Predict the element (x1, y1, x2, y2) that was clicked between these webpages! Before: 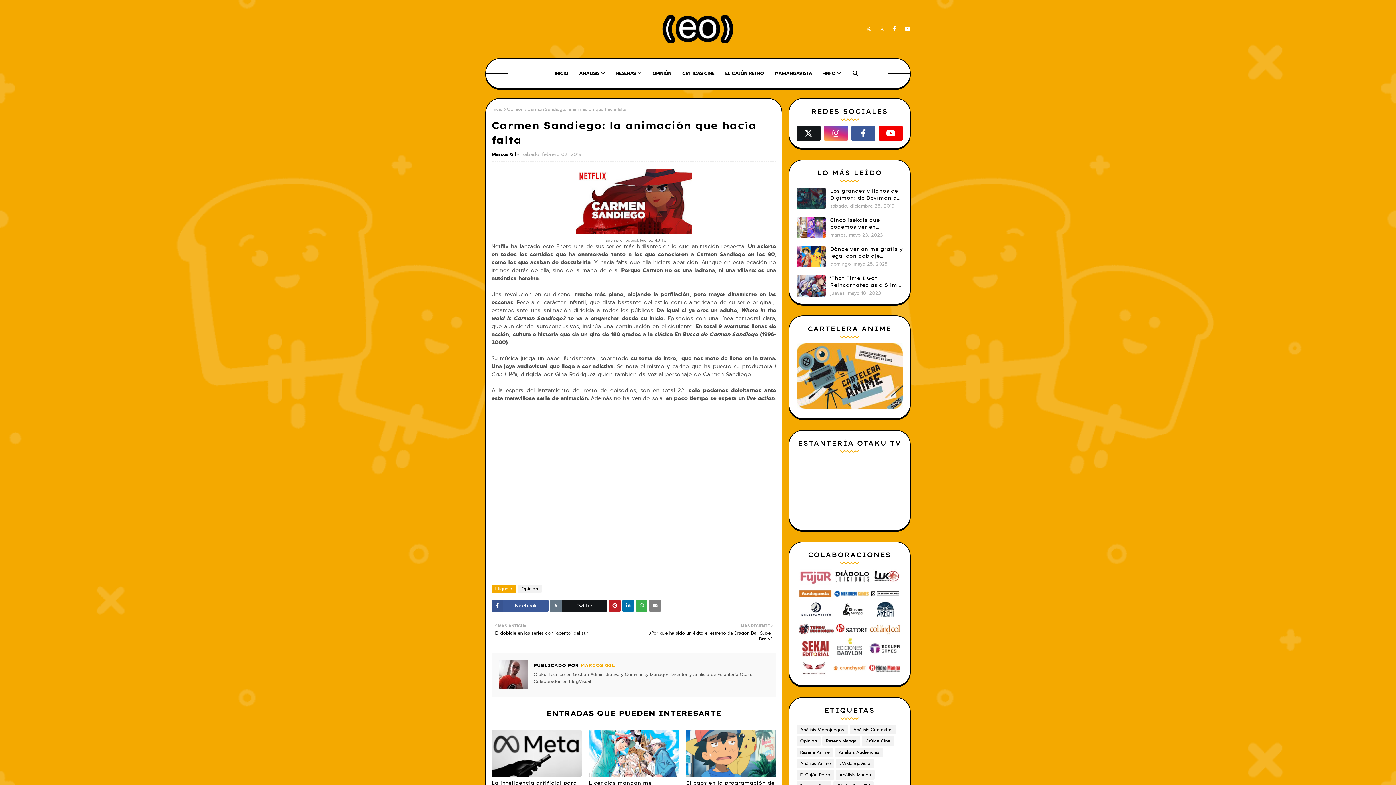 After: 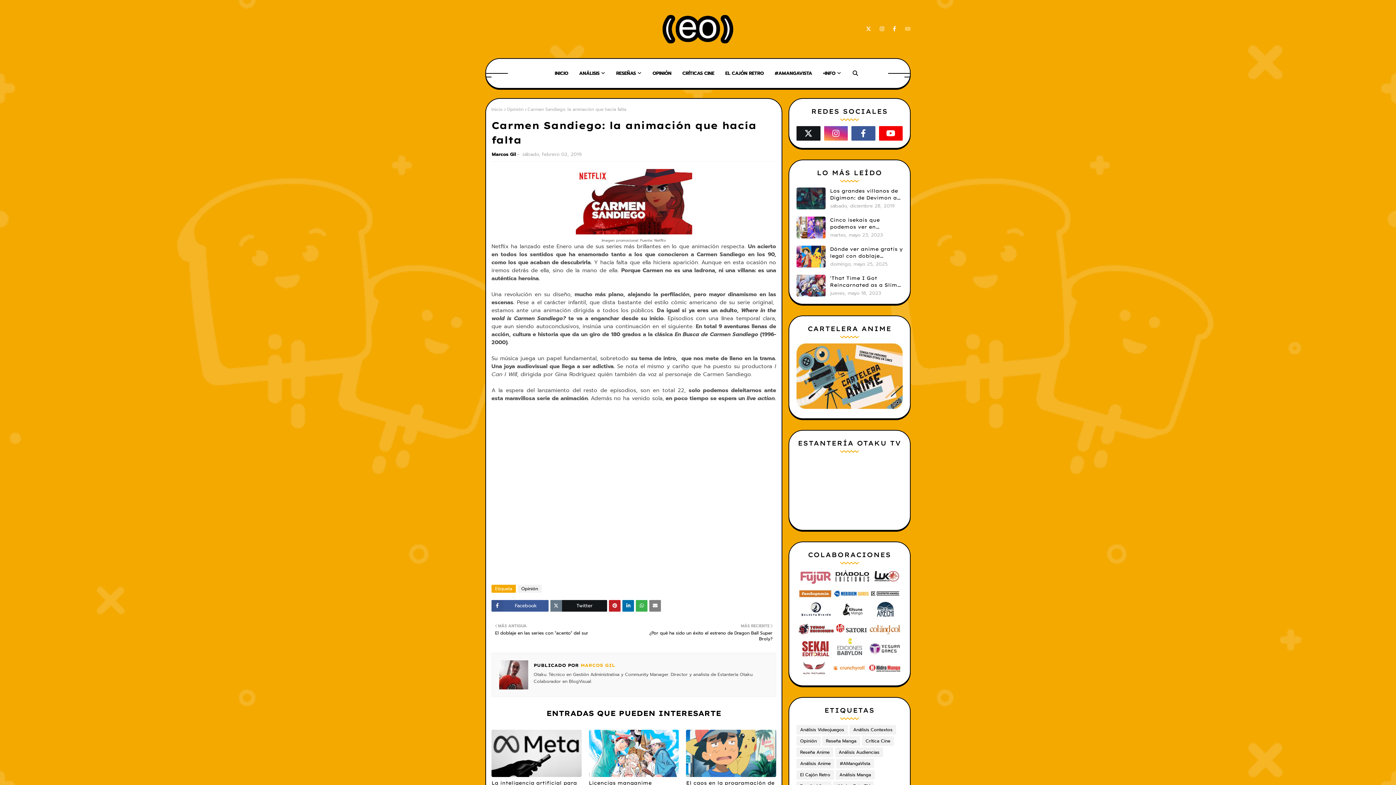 Action: bbox: (902, 22, 910, 35)